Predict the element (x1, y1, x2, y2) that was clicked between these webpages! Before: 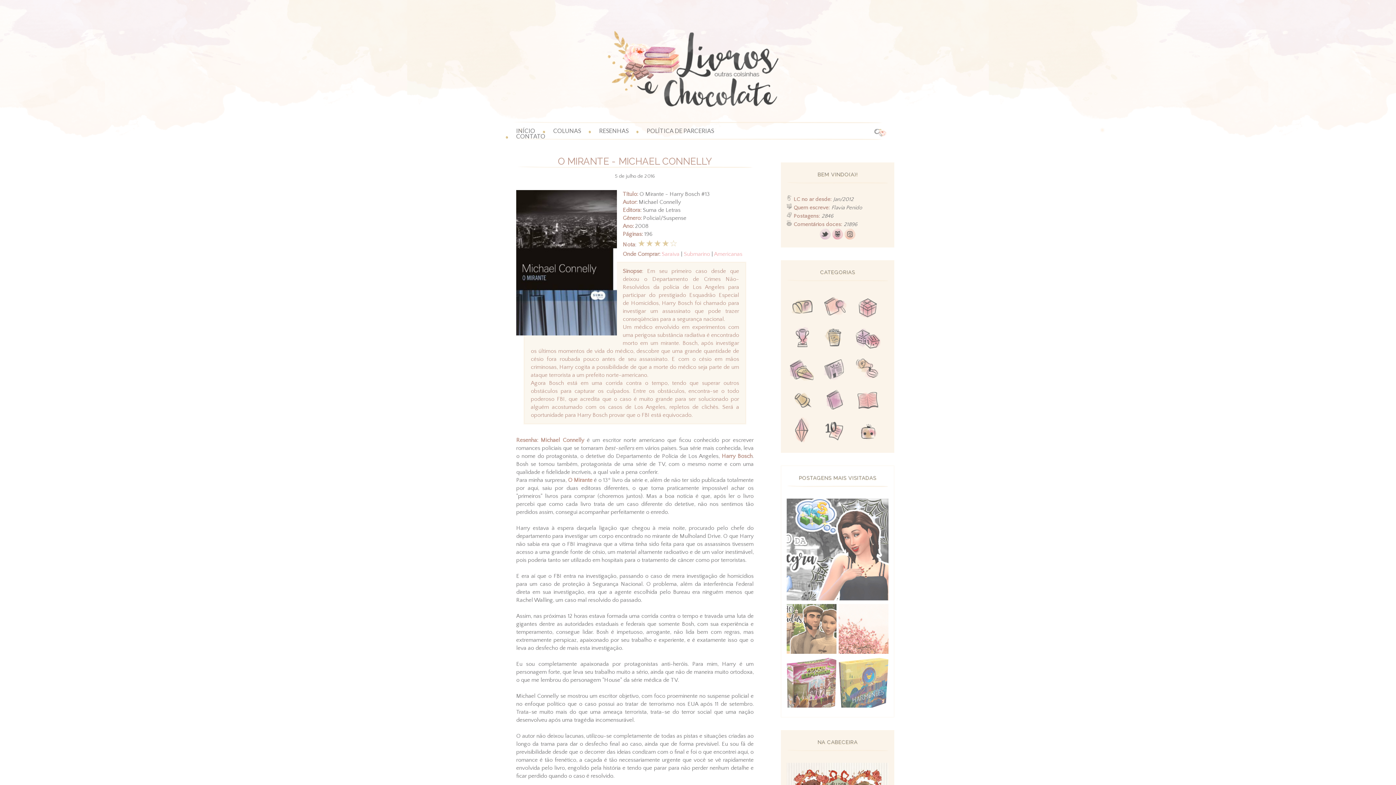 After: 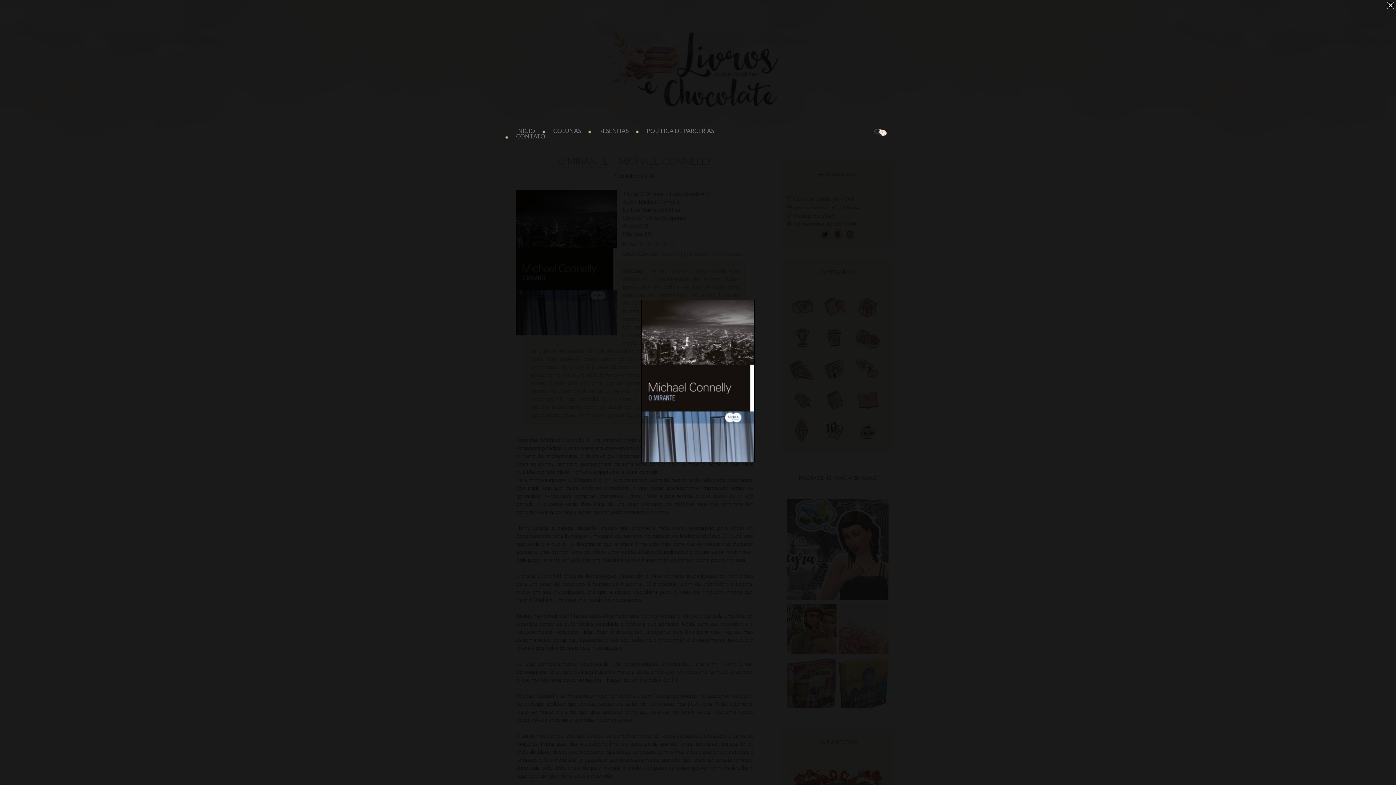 Action: bbox: (516, 190, 617, 337)